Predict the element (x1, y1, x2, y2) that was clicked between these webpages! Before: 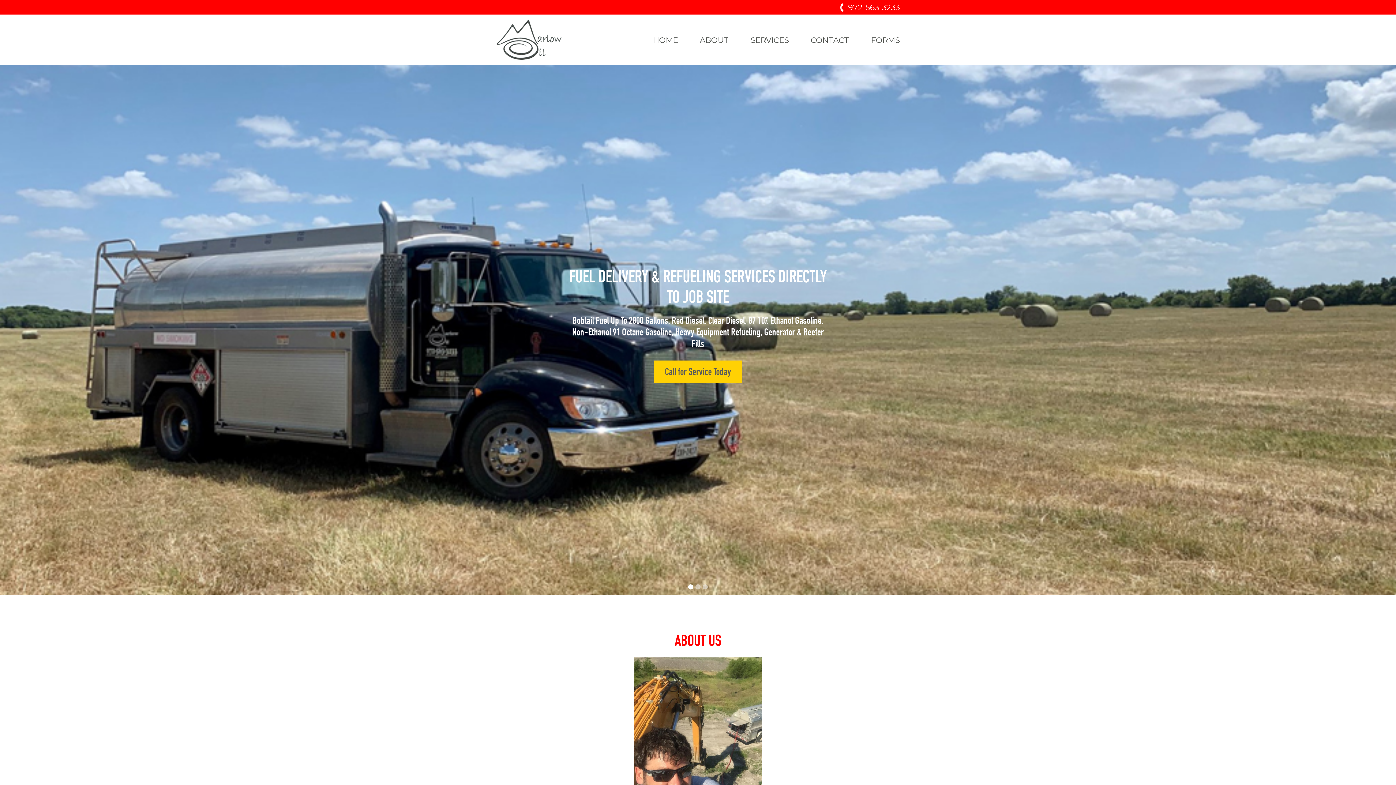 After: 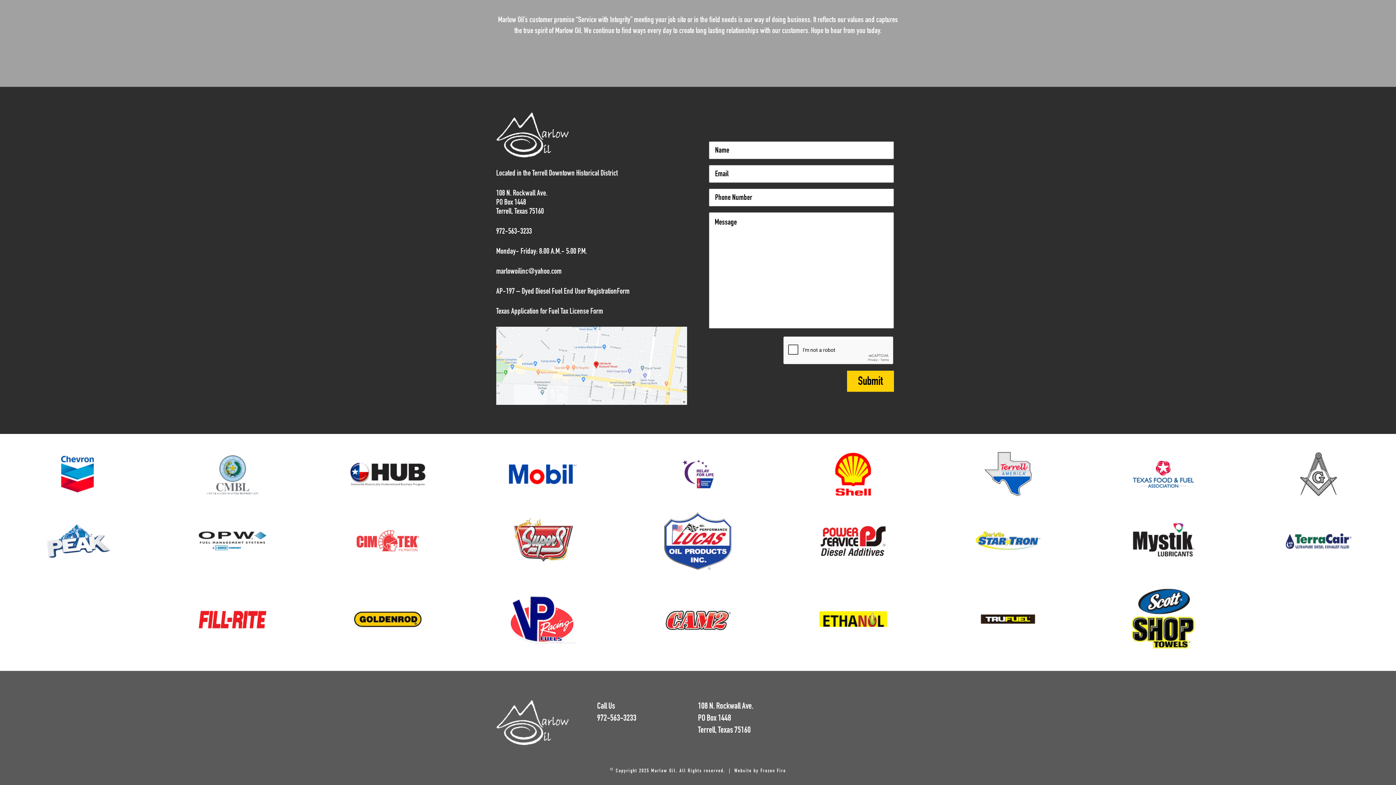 Action: label: CONTACT bbox: (800, 30, 860, 48)